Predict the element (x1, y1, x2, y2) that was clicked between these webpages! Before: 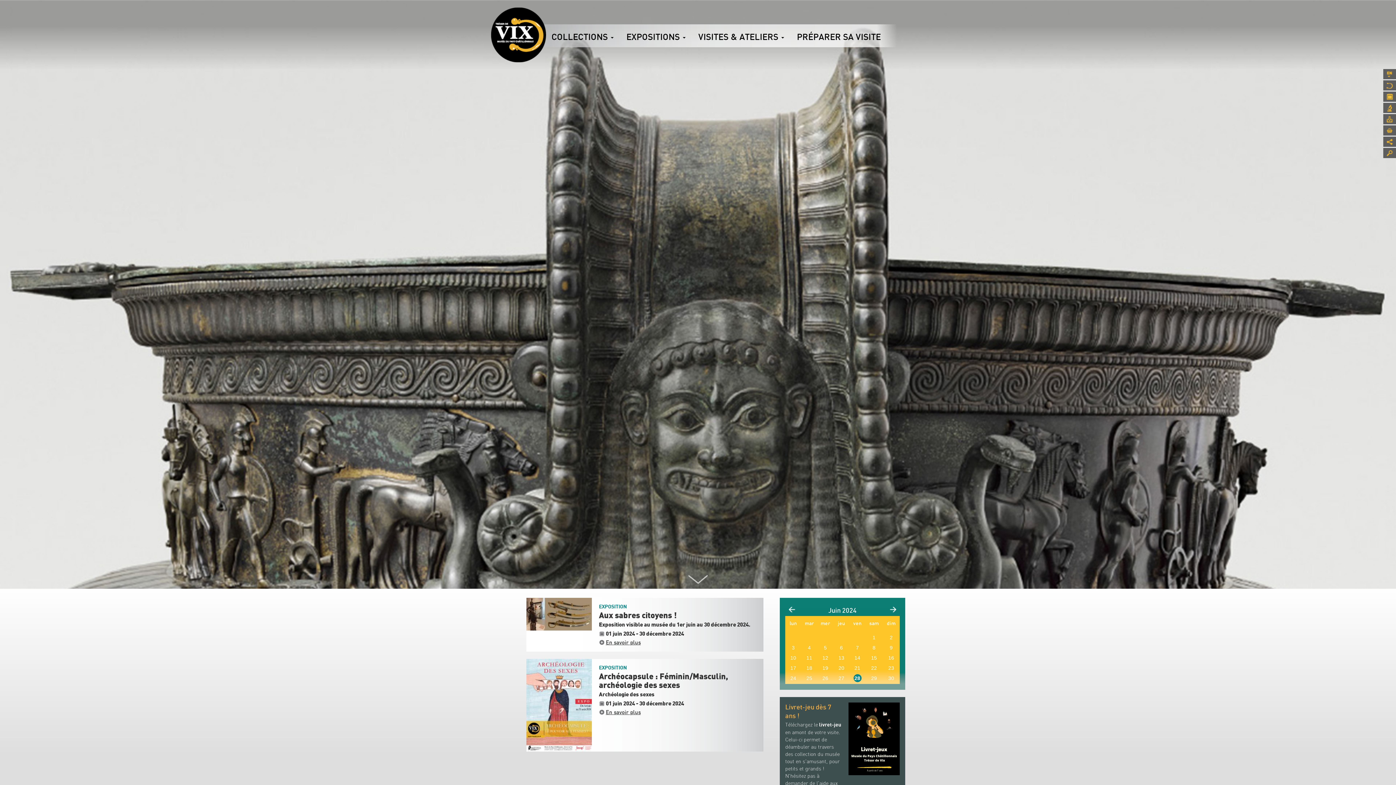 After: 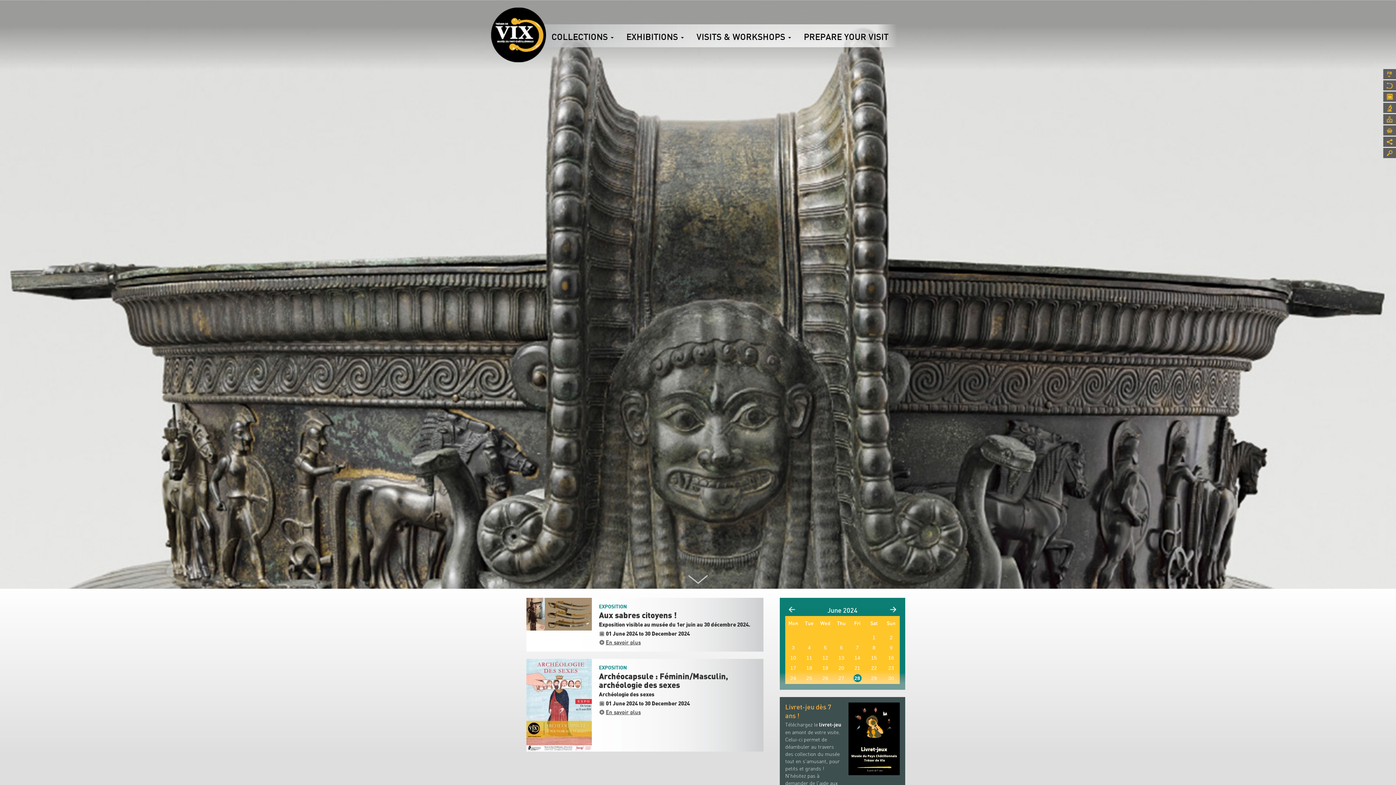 Action: bbox: (1383, 69, 1396, 79) label: ENGLISH